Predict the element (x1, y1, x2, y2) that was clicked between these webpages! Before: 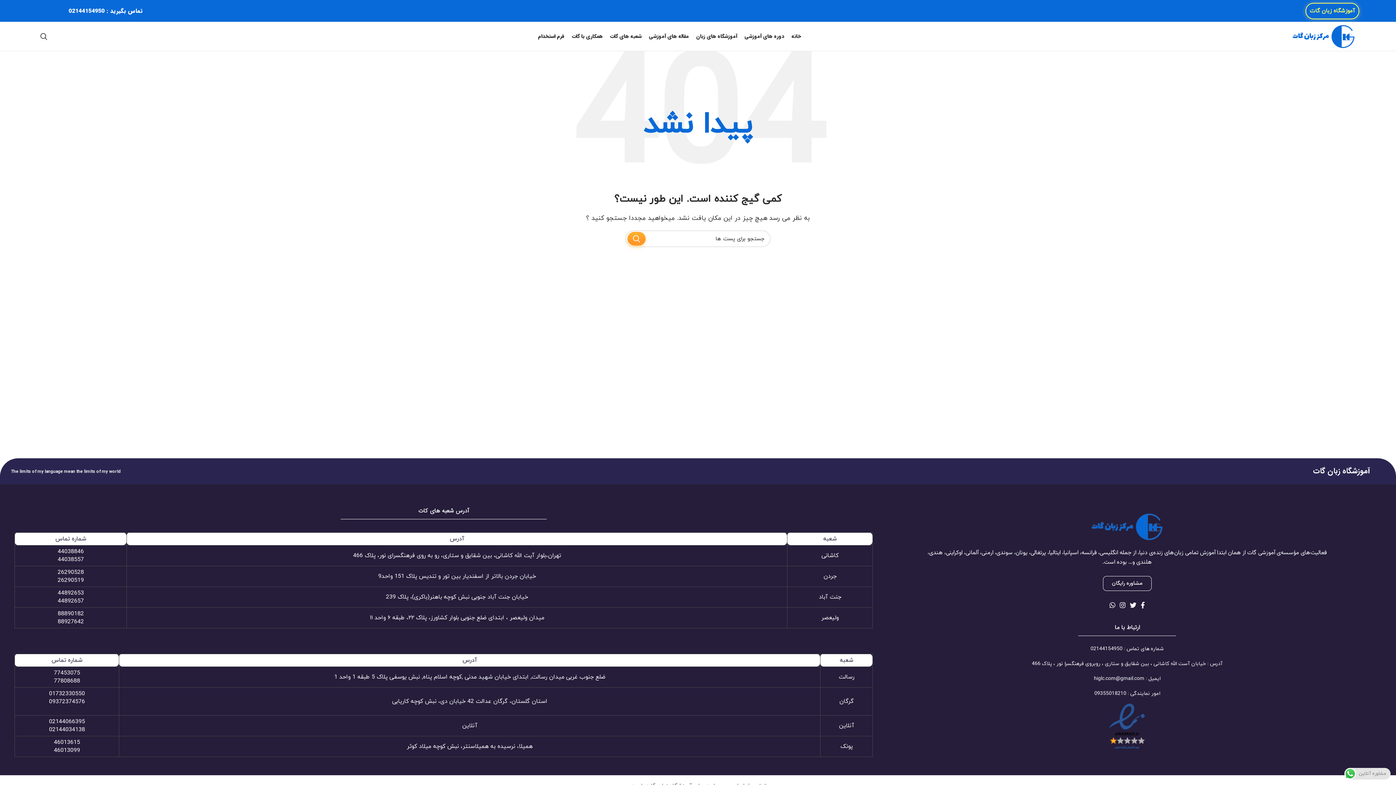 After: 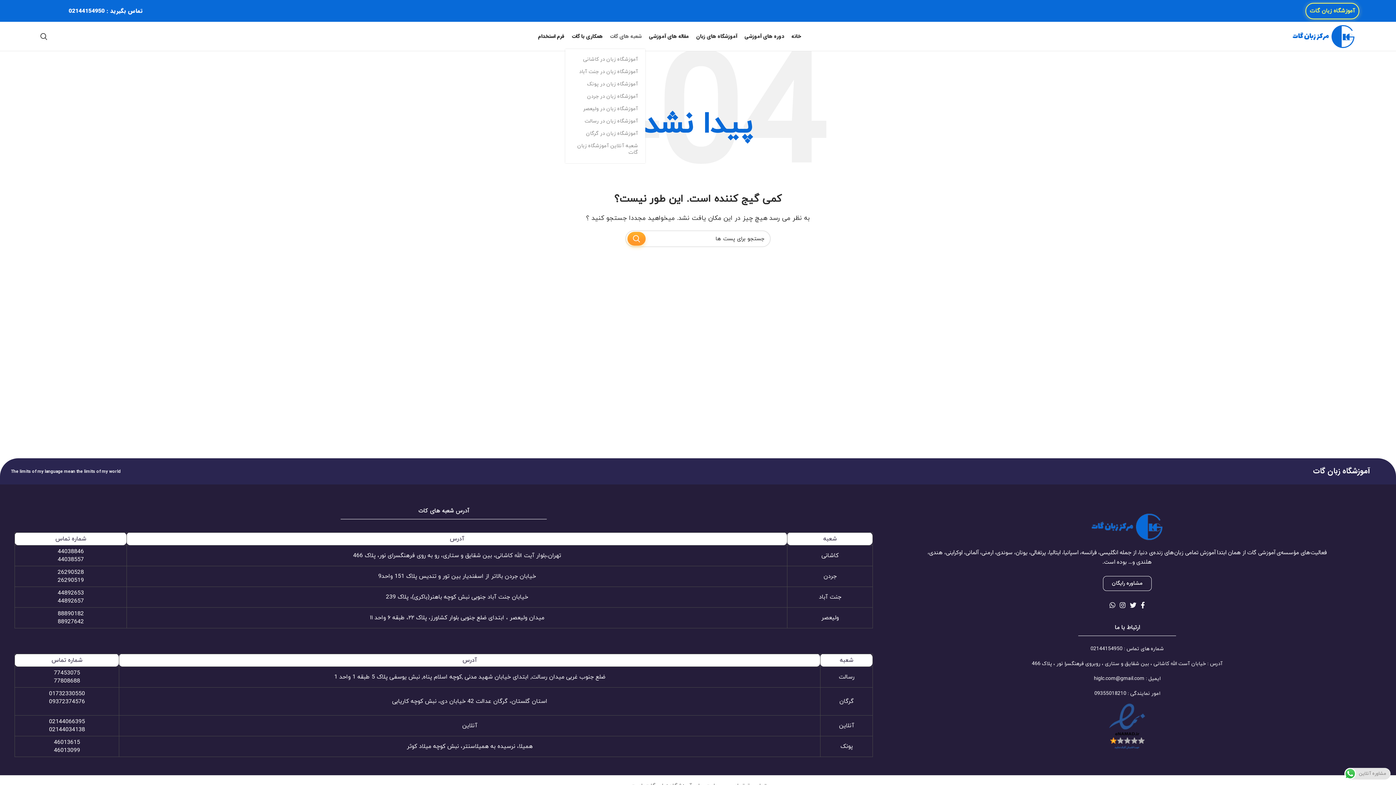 Action: bbox: (606, 29, 645, 43) label: شعبه های گات